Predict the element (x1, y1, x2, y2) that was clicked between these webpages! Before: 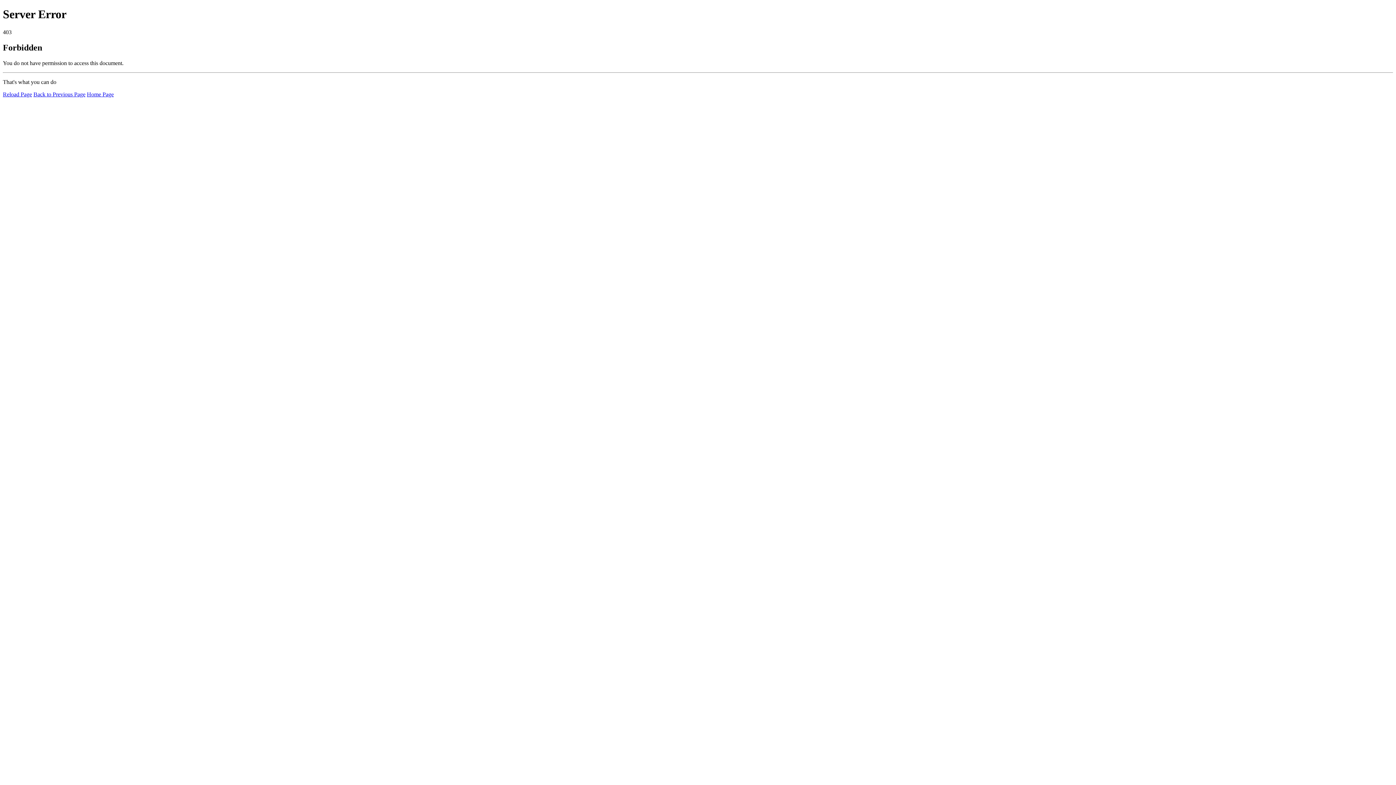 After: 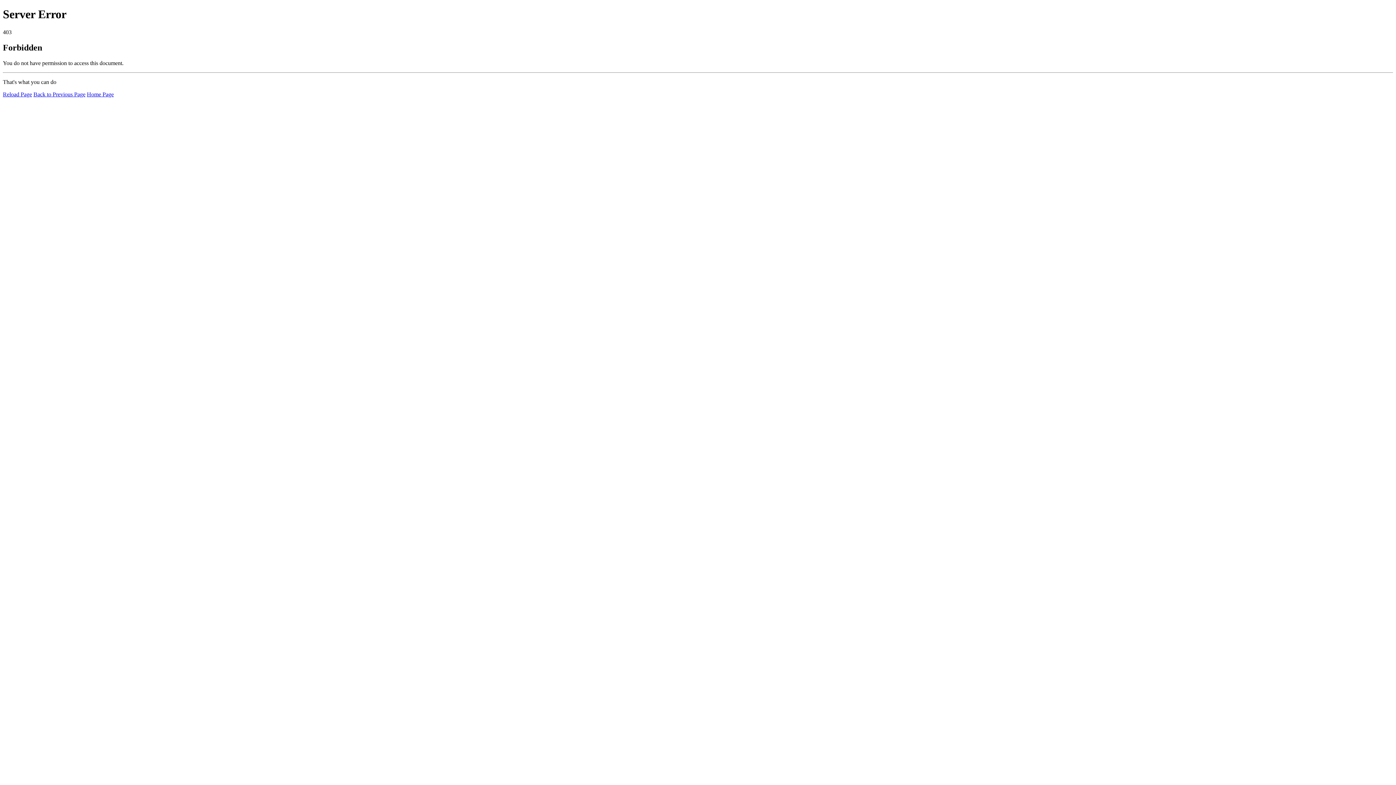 Action: label: Home Page bbox: (86, 91, 113, 97)